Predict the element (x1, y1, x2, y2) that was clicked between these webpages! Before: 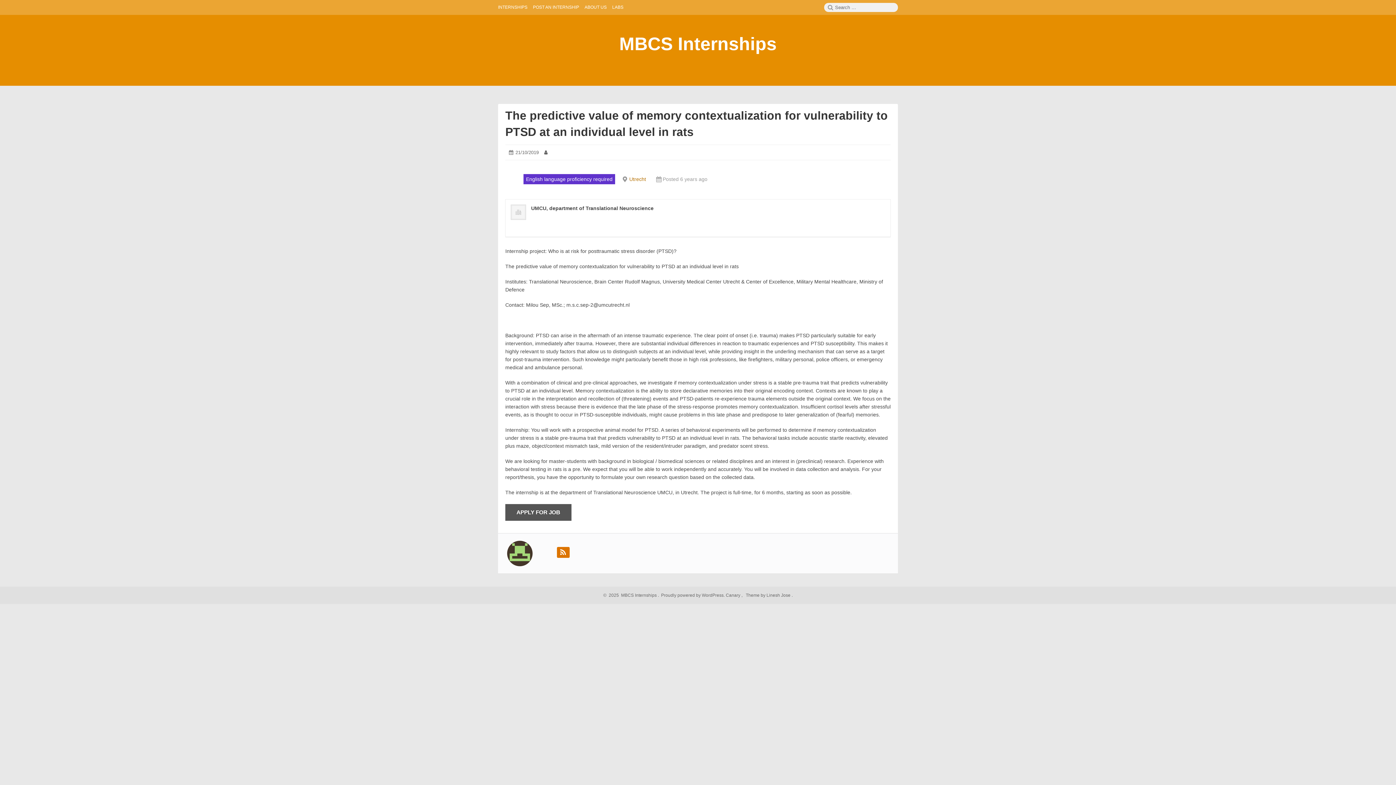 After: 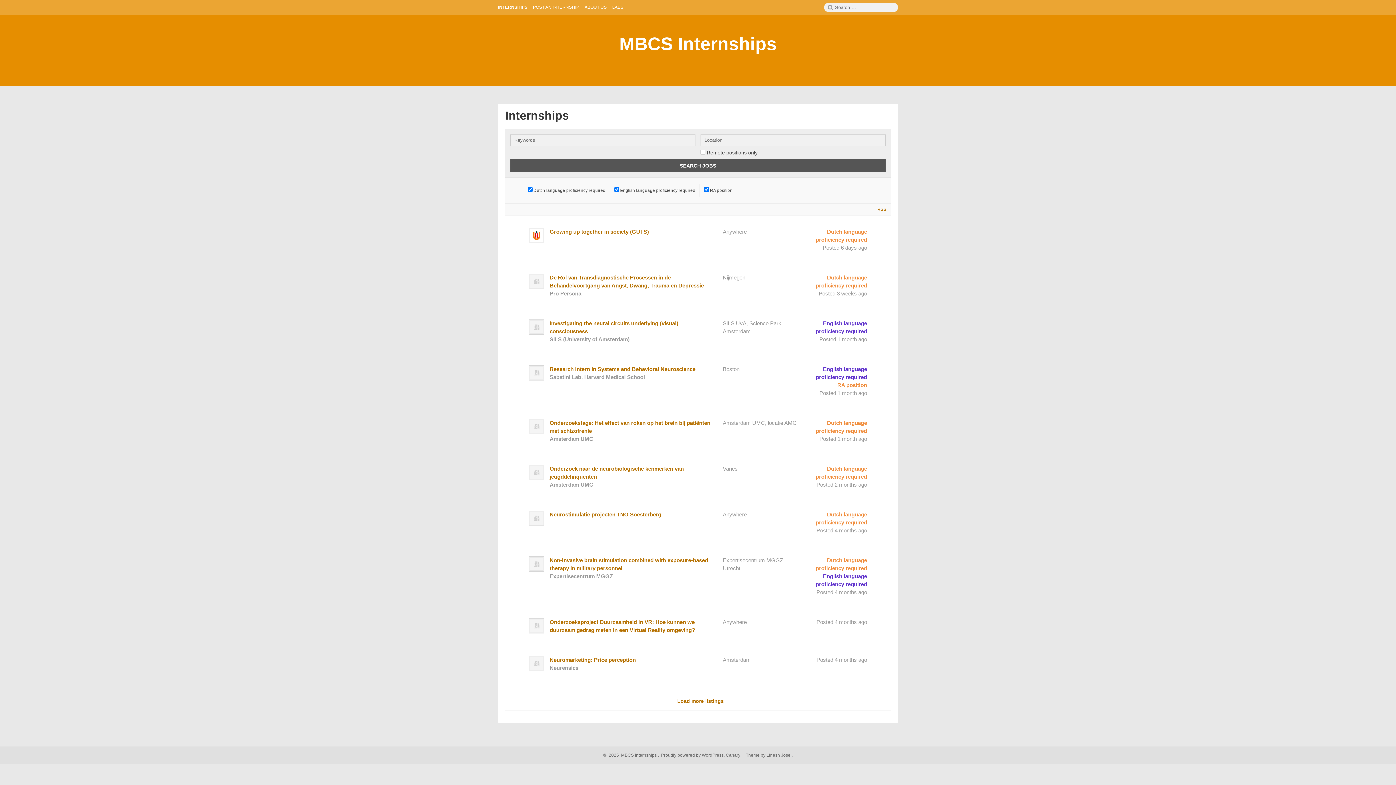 Action: label: ©  2025  MBCS Internships .  bbox: (603, 593, 660, 598)